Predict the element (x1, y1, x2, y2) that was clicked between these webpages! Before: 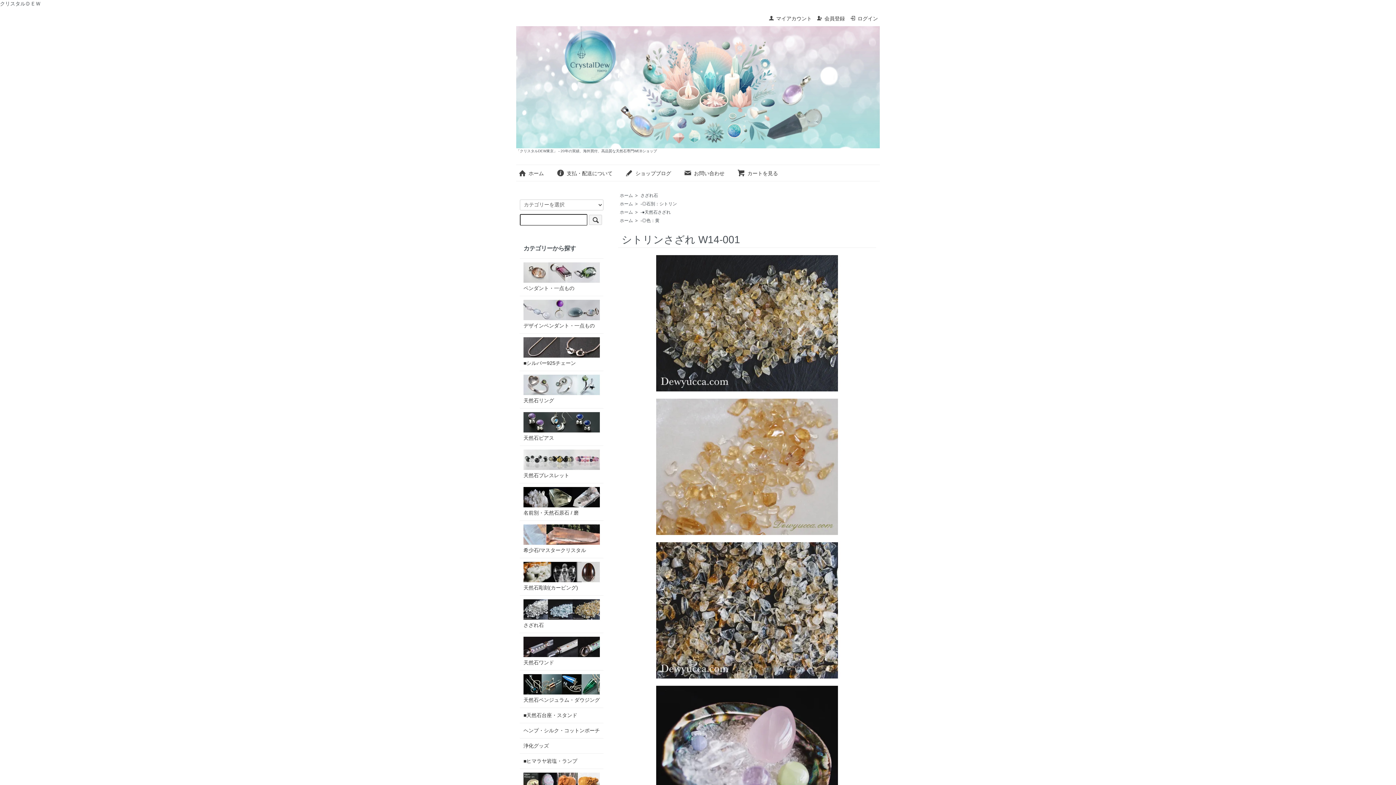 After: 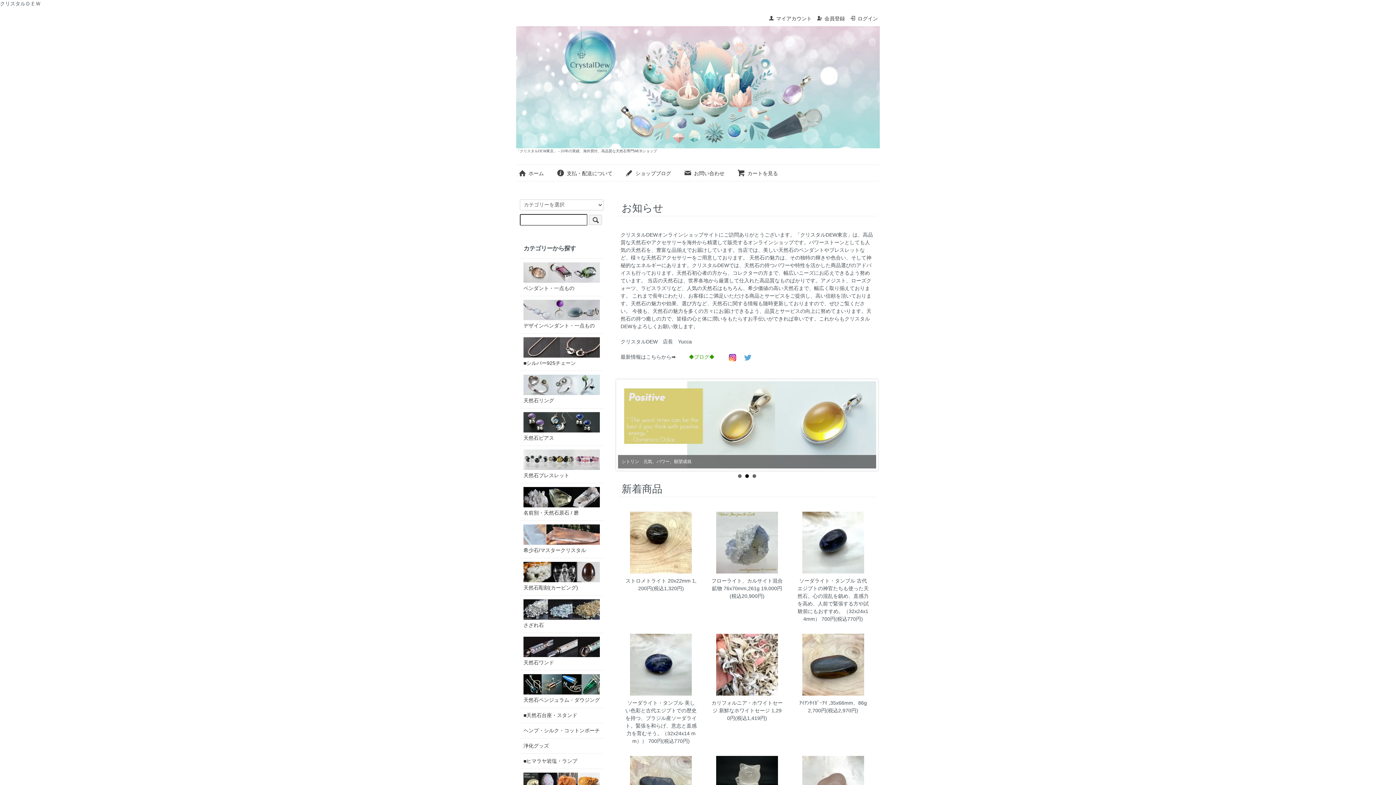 Action: label: ホーム bbox: (620, 218, 633, 223)